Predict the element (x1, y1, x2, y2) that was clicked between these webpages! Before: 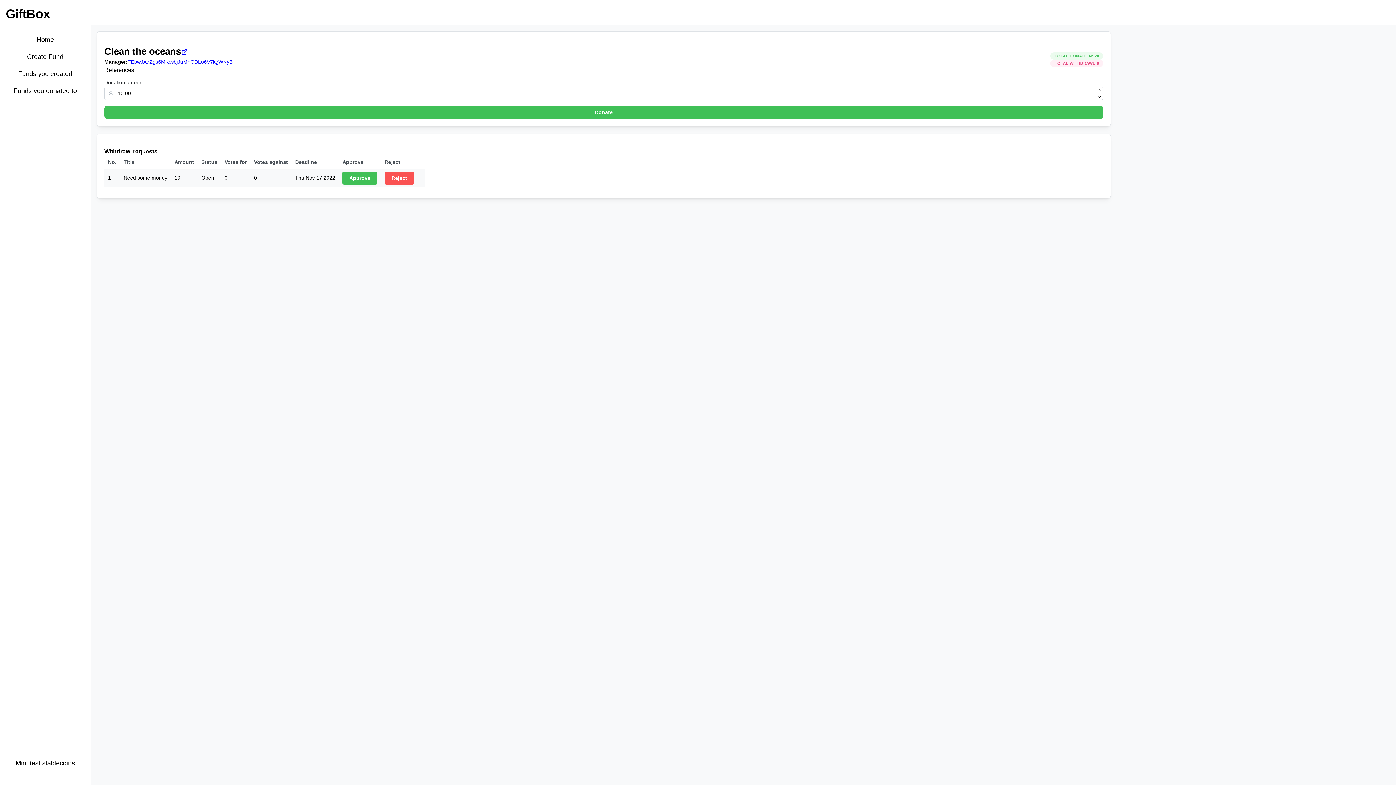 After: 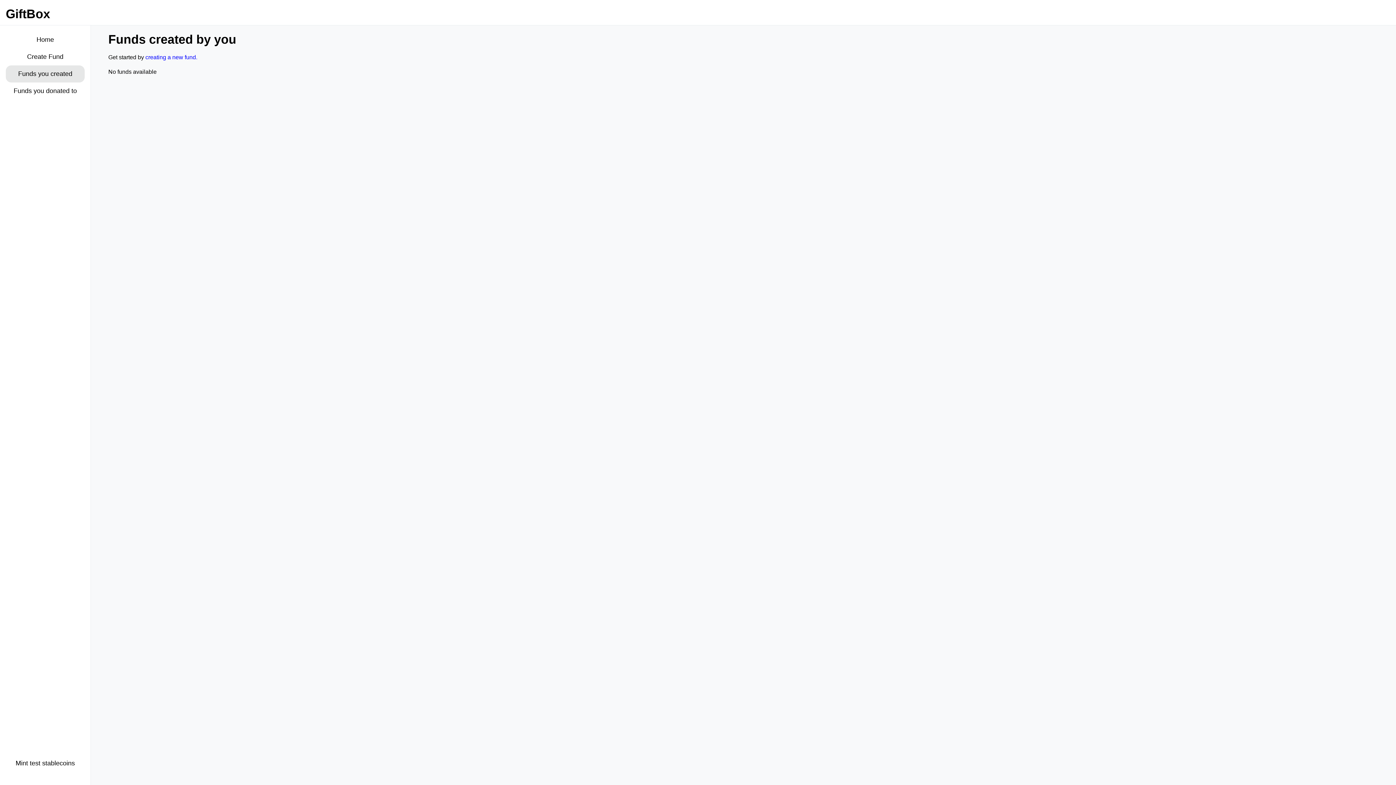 Action: bbox: (5, 65, 84, 82) label: Funds you created